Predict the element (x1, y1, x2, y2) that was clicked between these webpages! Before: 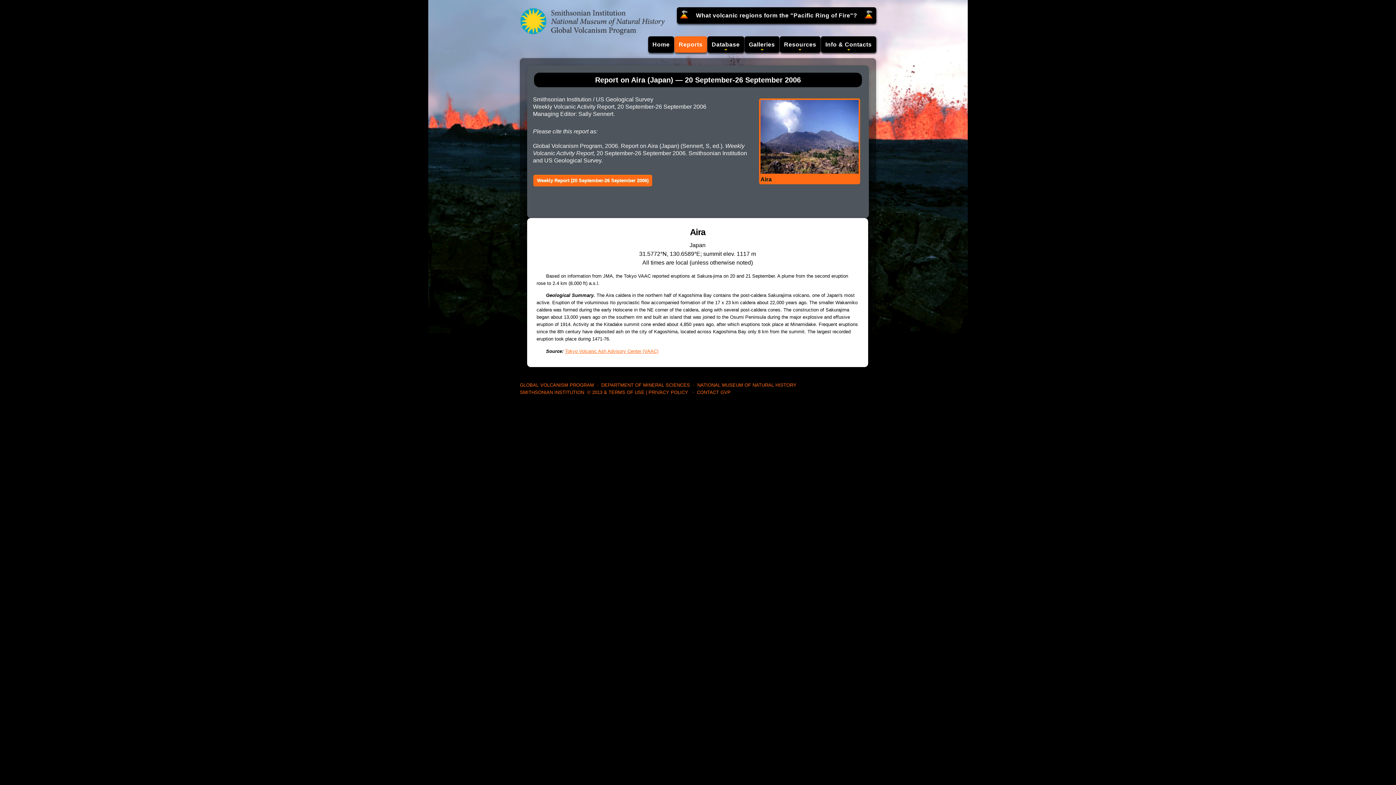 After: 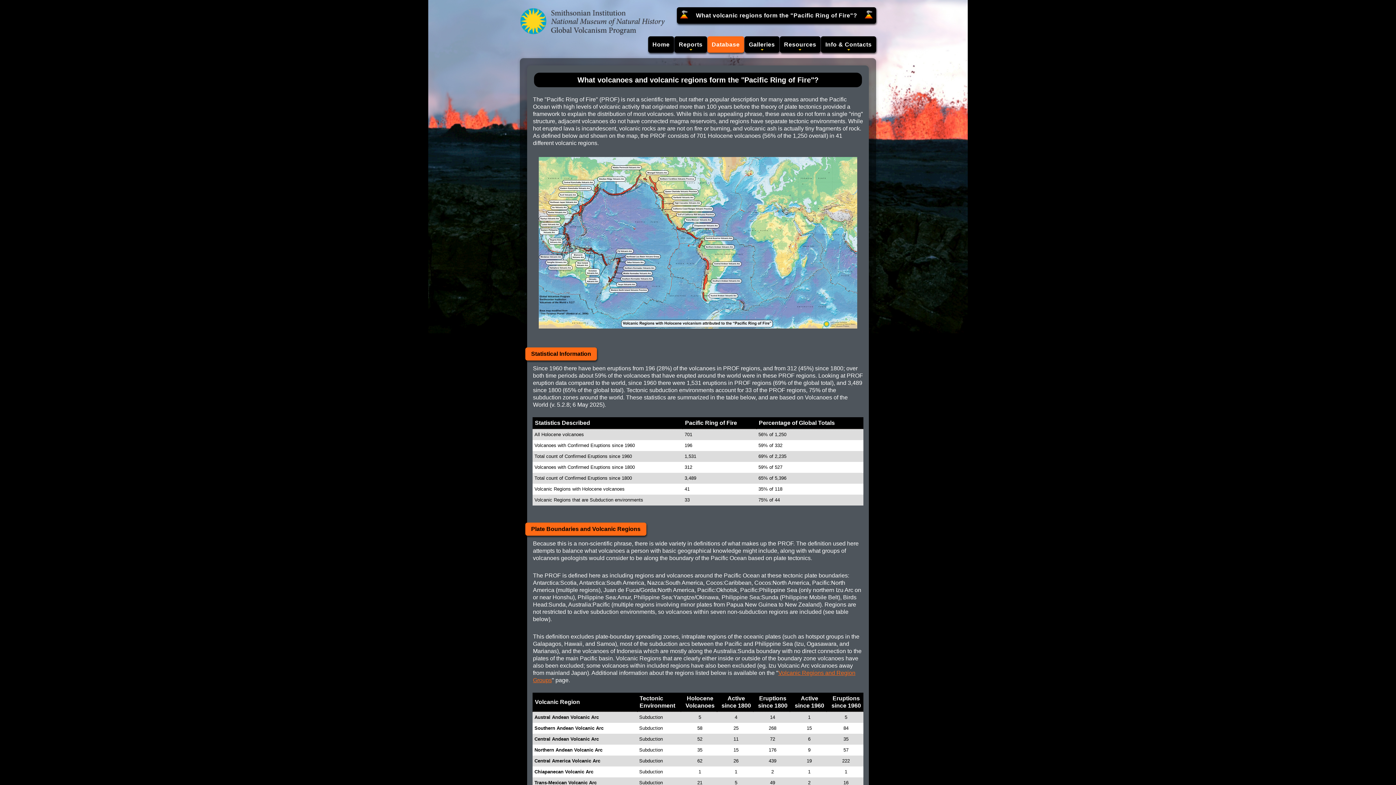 Action: bbox: (691, 7, 861, 23) label: What volcanic regions form the "Pacific Ring of Fire"?